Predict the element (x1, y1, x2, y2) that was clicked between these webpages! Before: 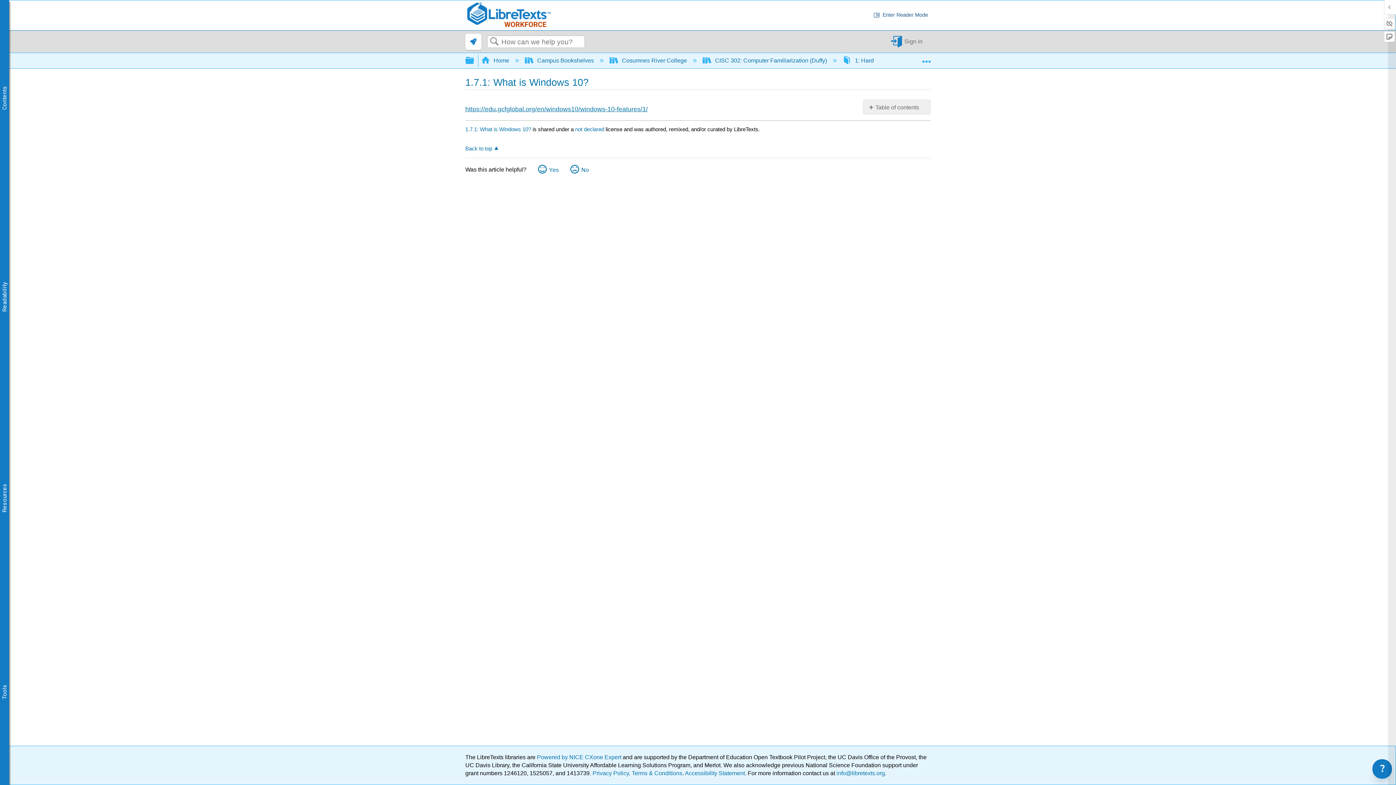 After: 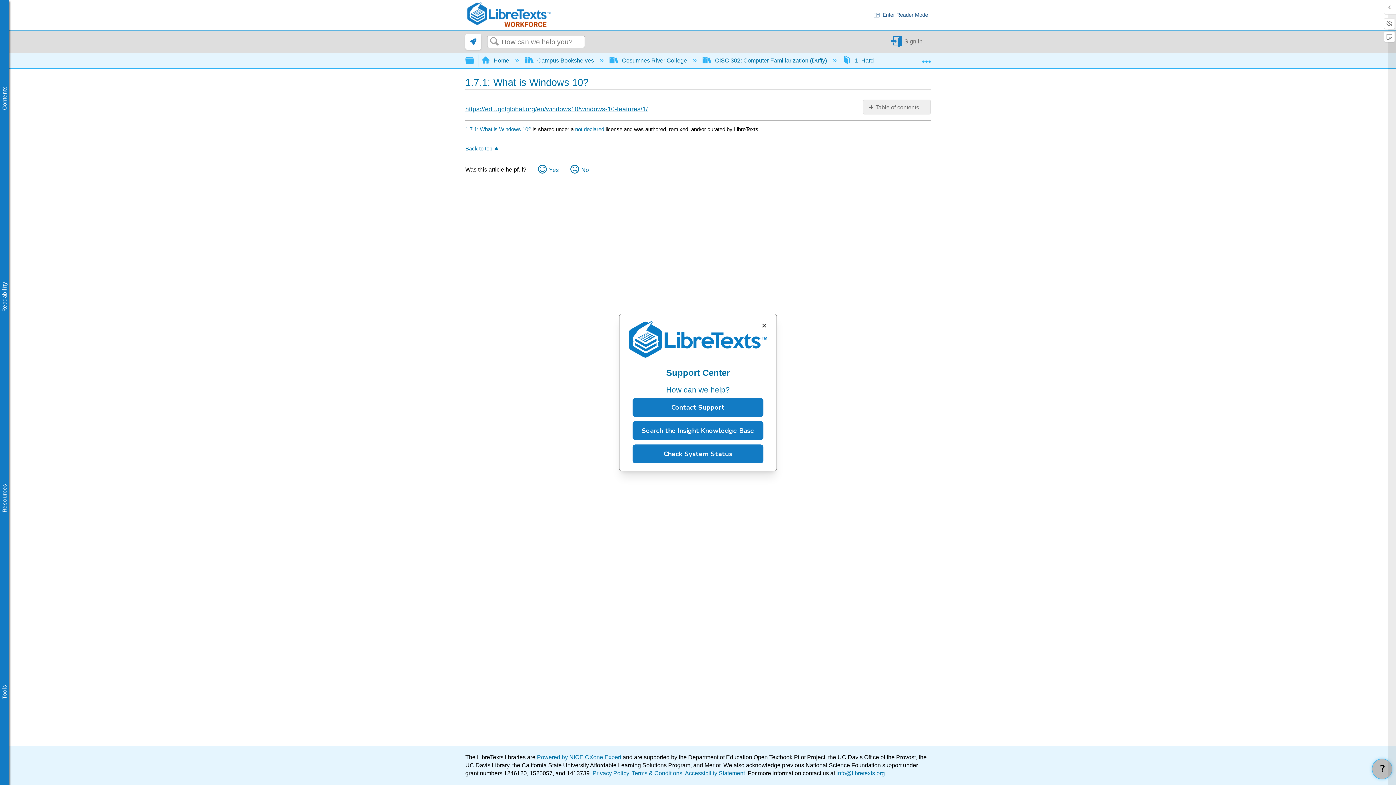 Action: bbox: (1372, 759, 1392, 779) label: ?